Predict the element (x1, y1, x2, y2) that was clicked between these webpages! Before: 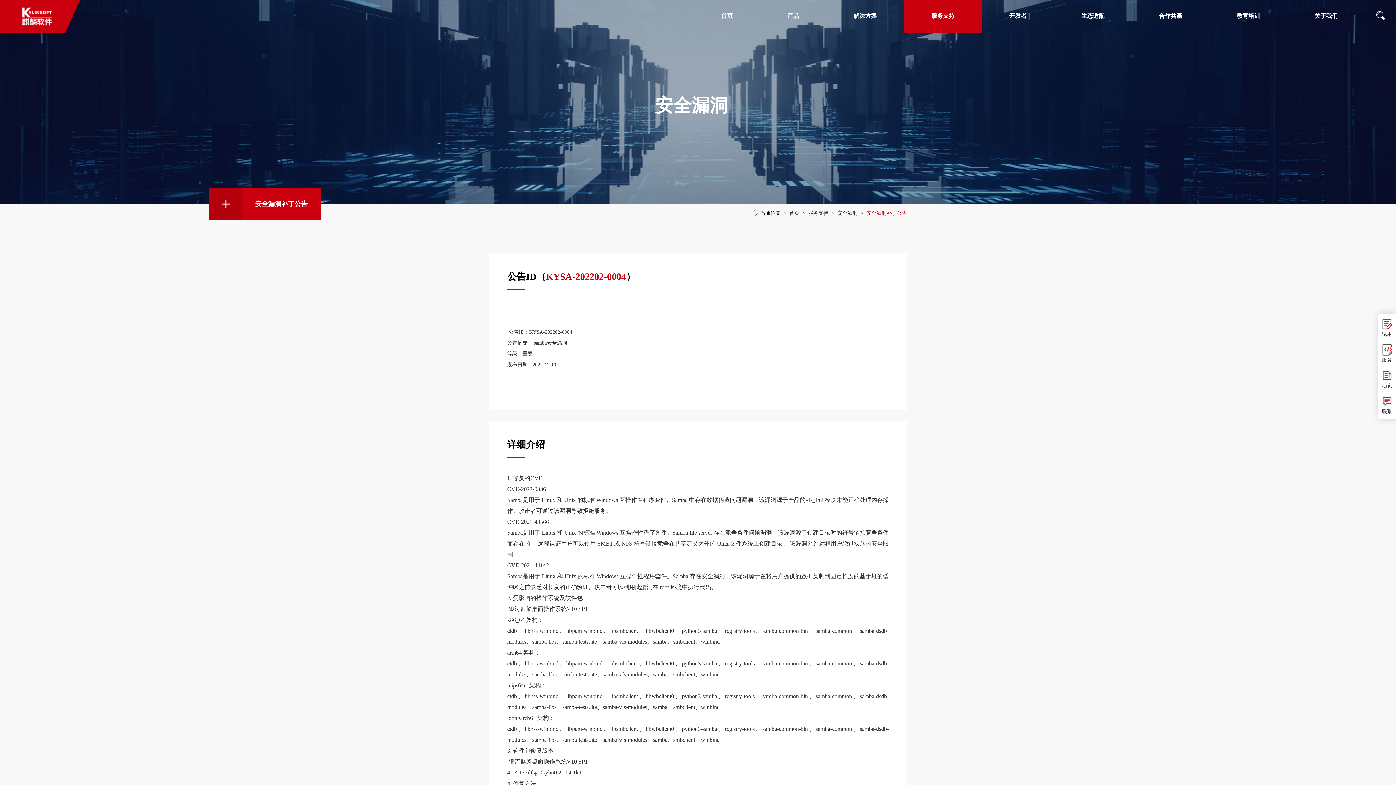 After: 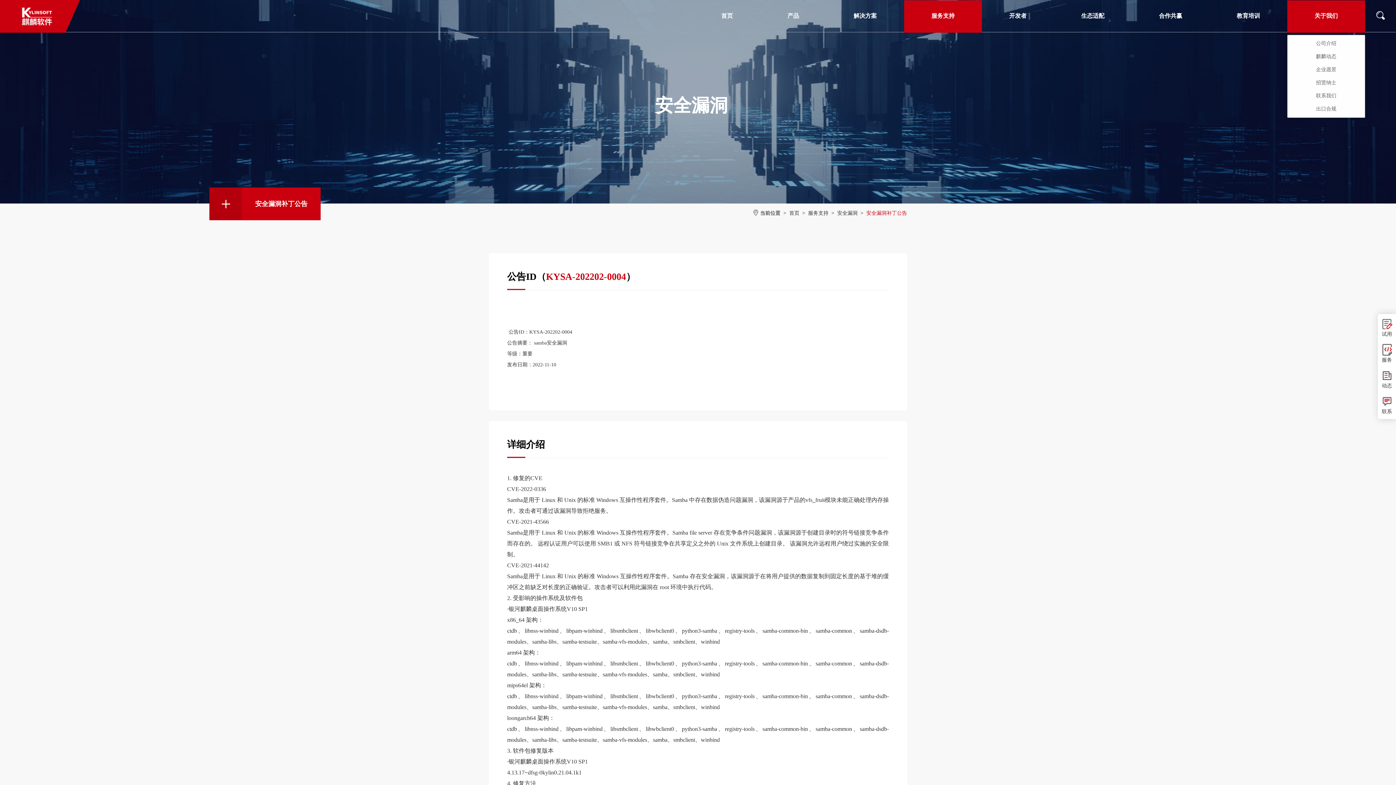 Action: label: 关于我们 bbox: (1287, 0, 1365, 32)